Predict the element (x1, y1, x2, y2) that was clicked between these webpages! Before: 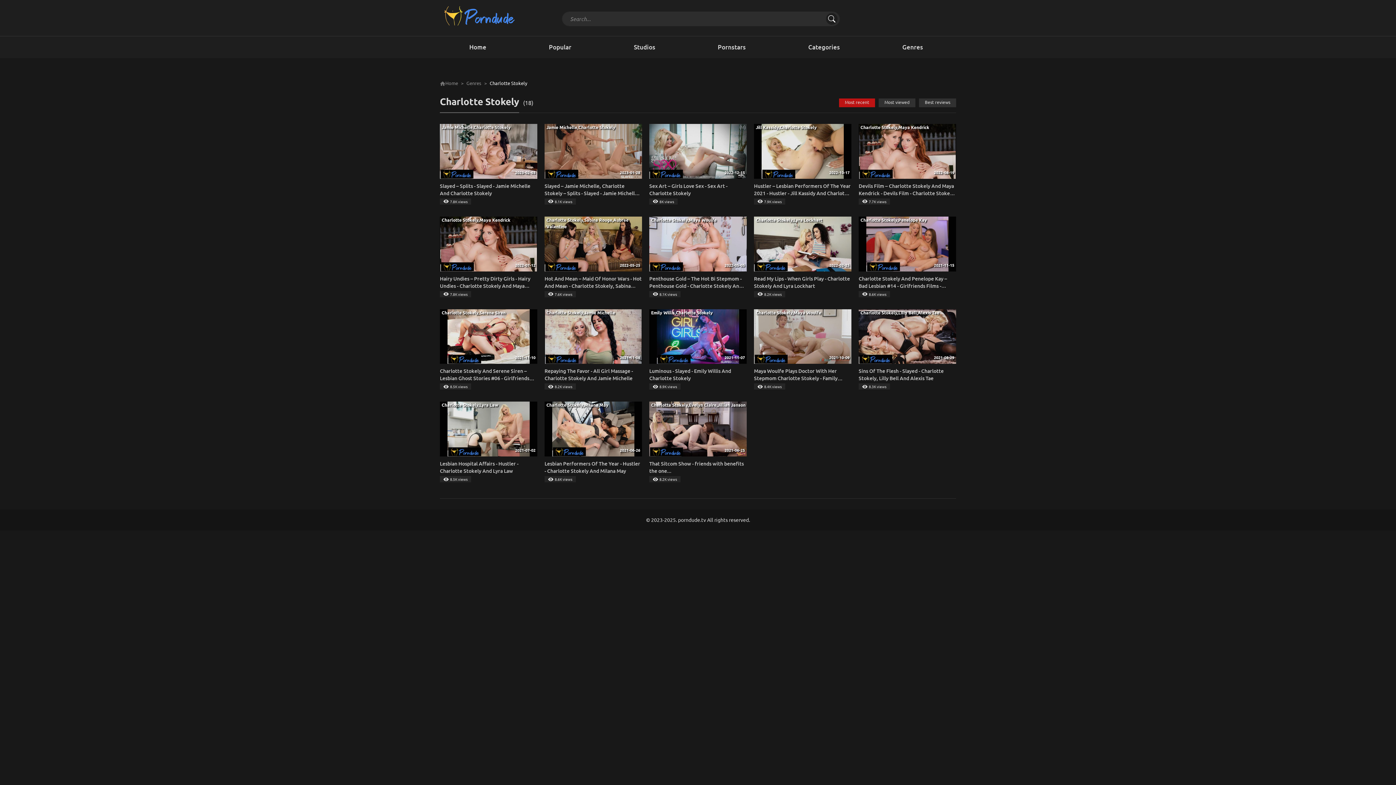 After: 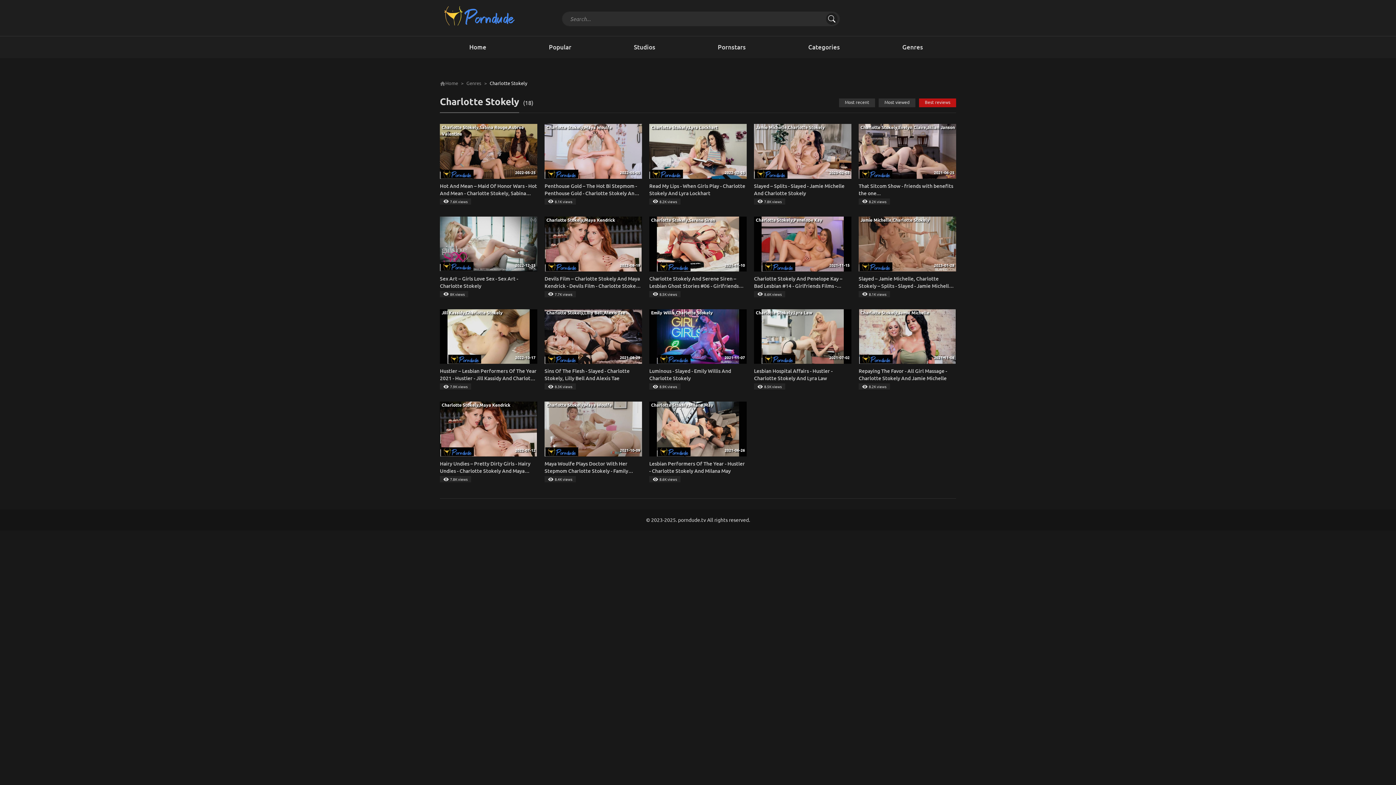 Action: label: Best reviews bbox: (919, 98, 956, 107)